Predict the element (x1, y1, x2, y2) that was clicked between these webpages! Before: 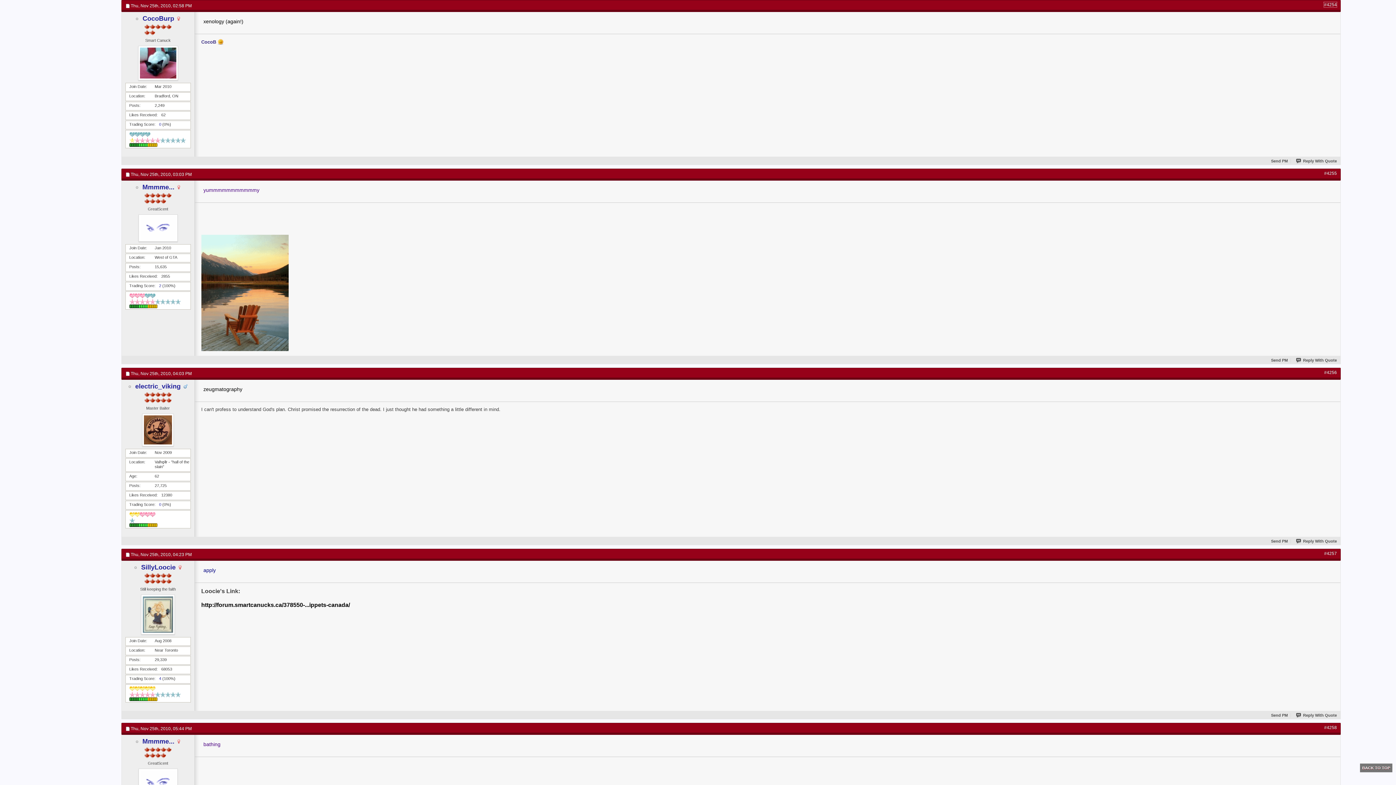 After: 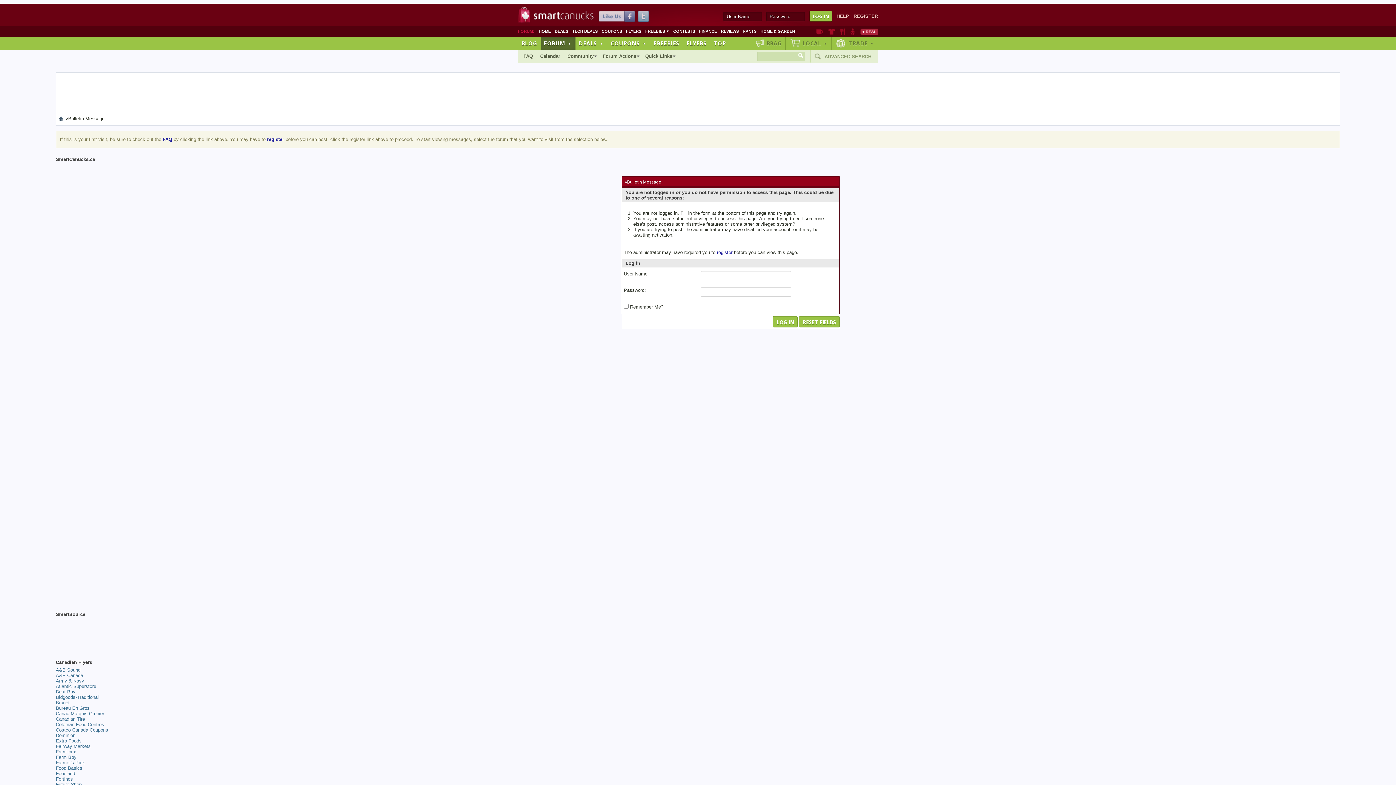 Action: bbox: (1296, 713, 1337, 717) label: Reply With Quote